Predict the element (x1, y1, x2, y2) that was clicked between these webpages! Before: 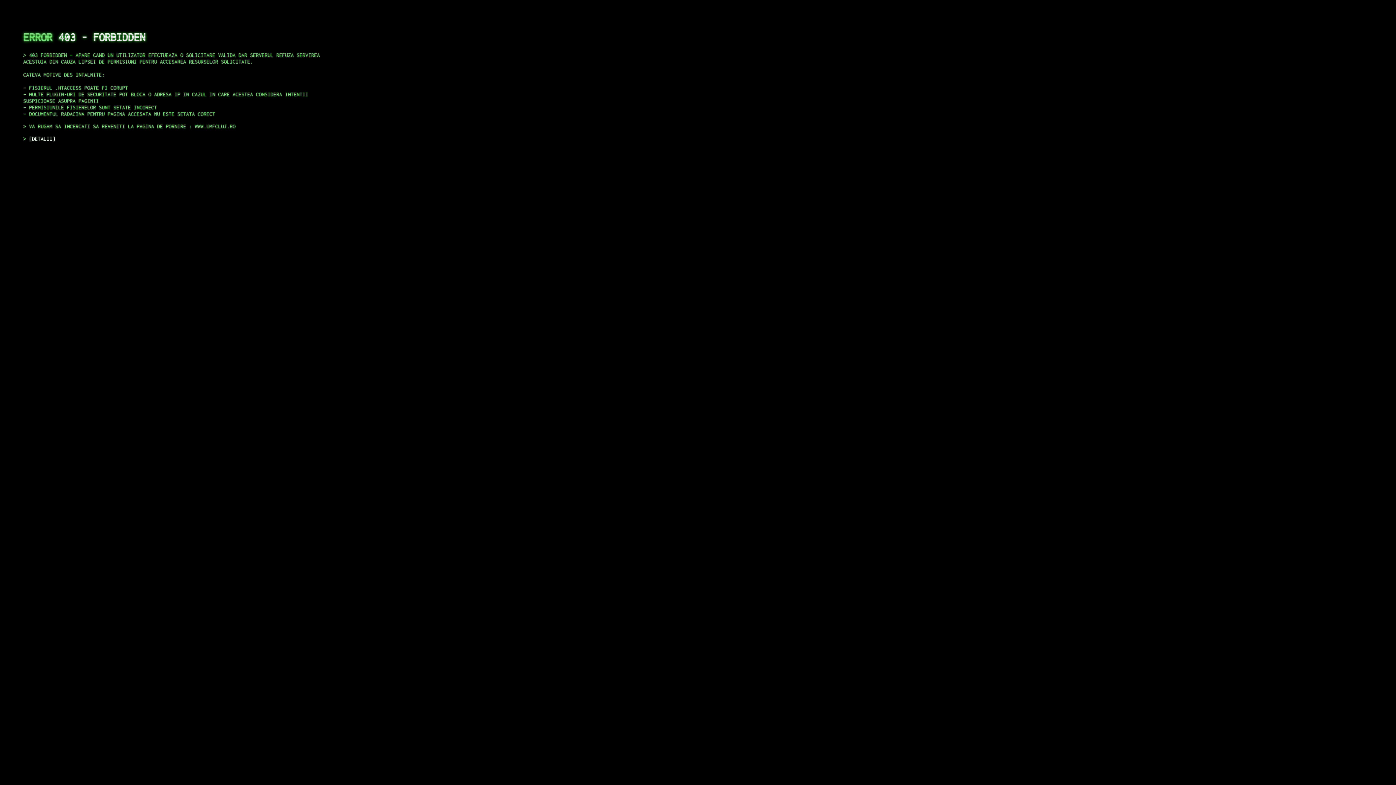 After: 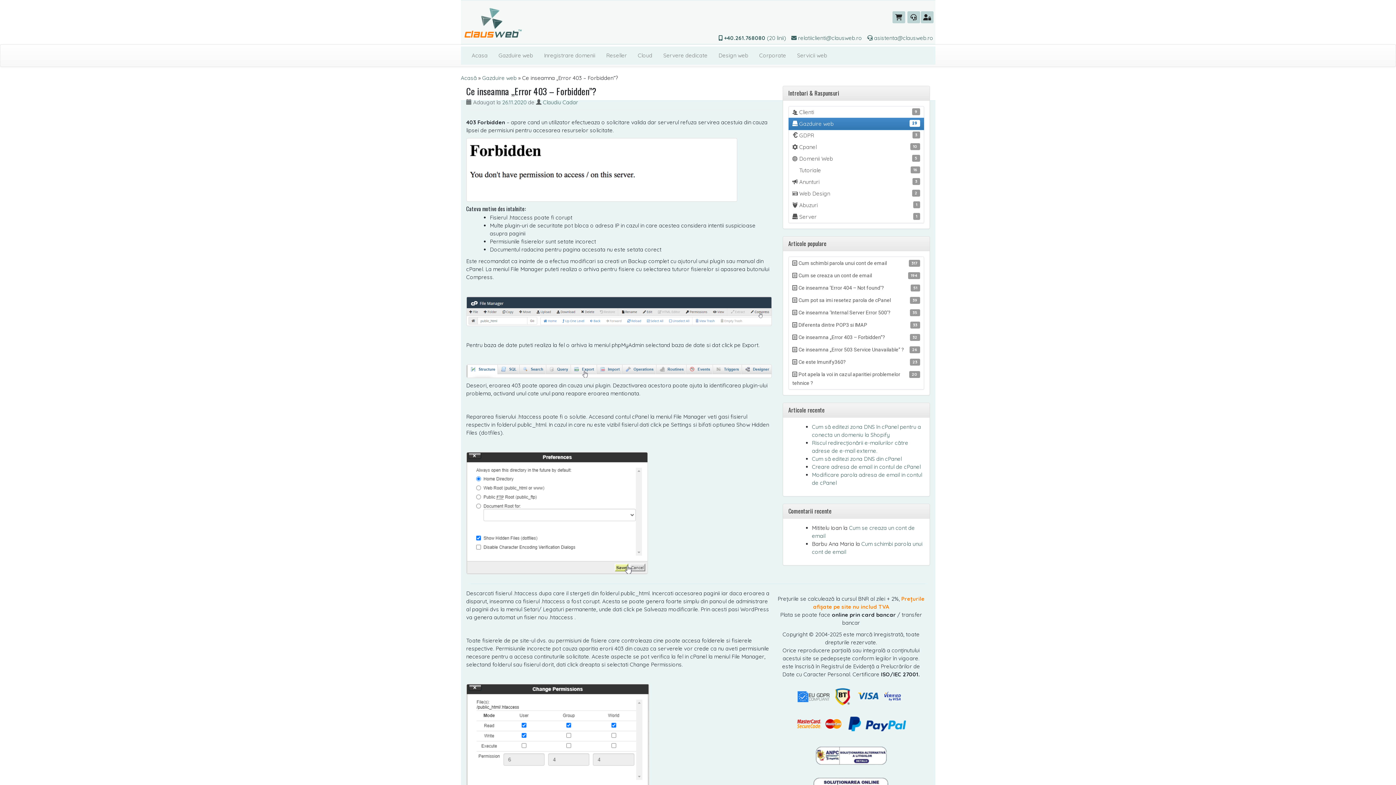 Action: bbox: (29, 135, 55, 141) label: DETALII